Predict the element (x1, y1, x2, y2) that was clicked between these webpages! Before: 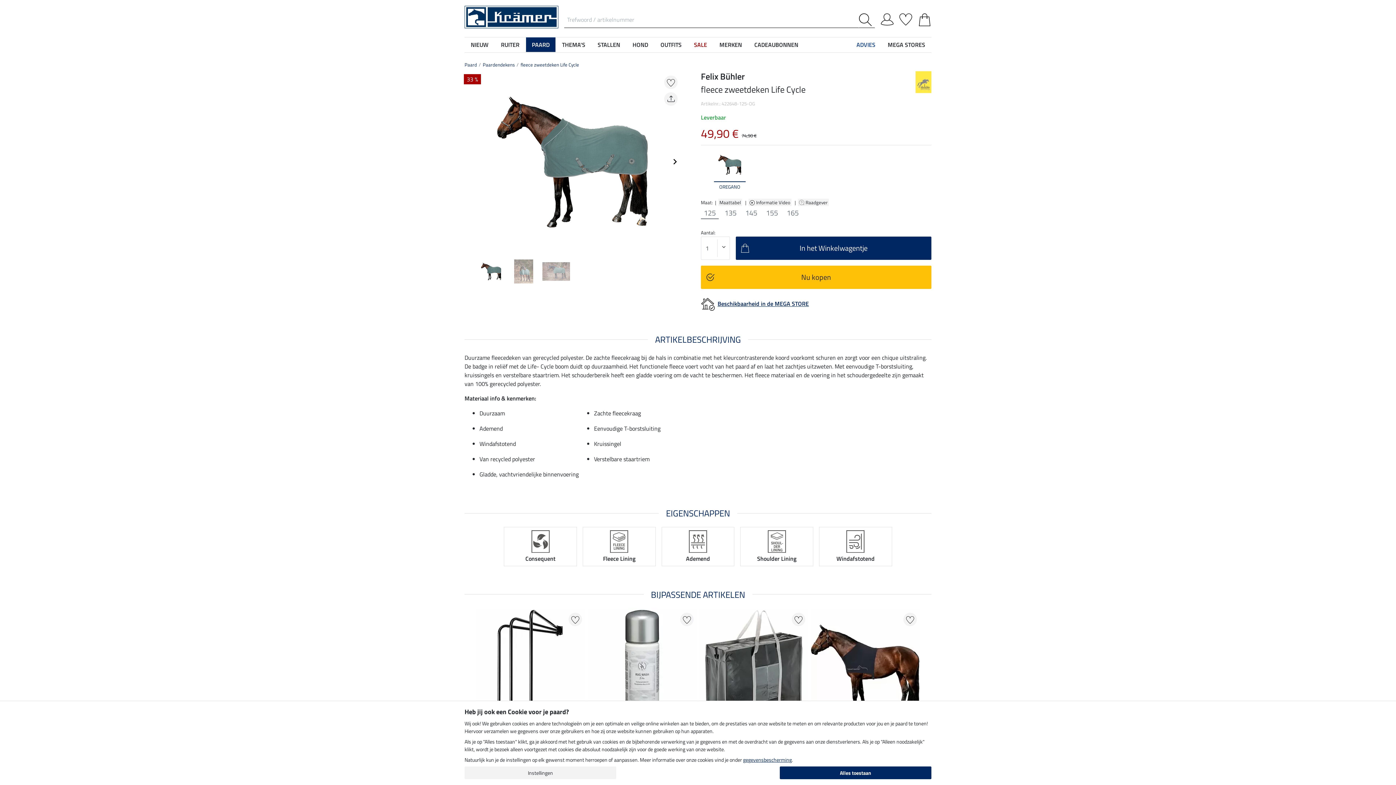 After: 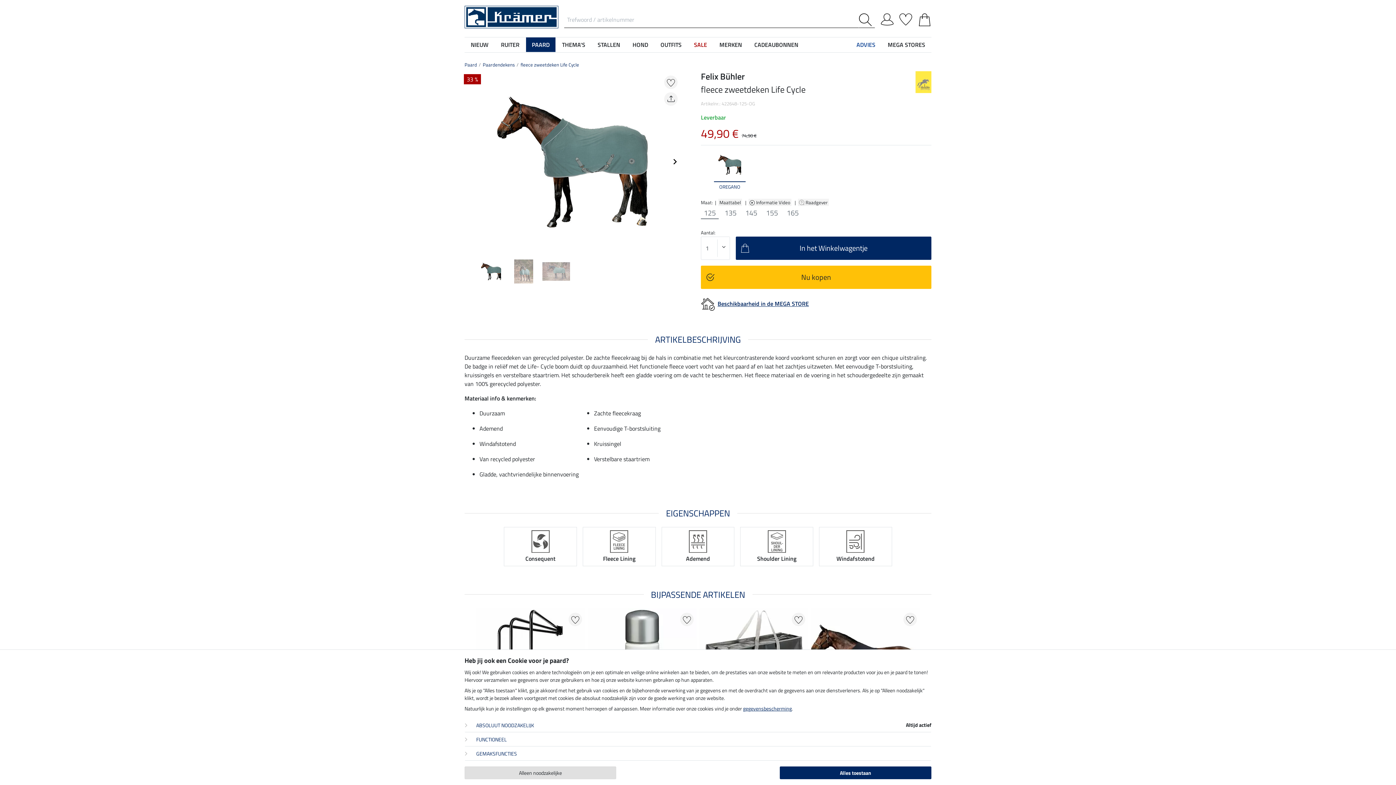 Action: label: Instellingen bbox: (464, 766, 616, 779)